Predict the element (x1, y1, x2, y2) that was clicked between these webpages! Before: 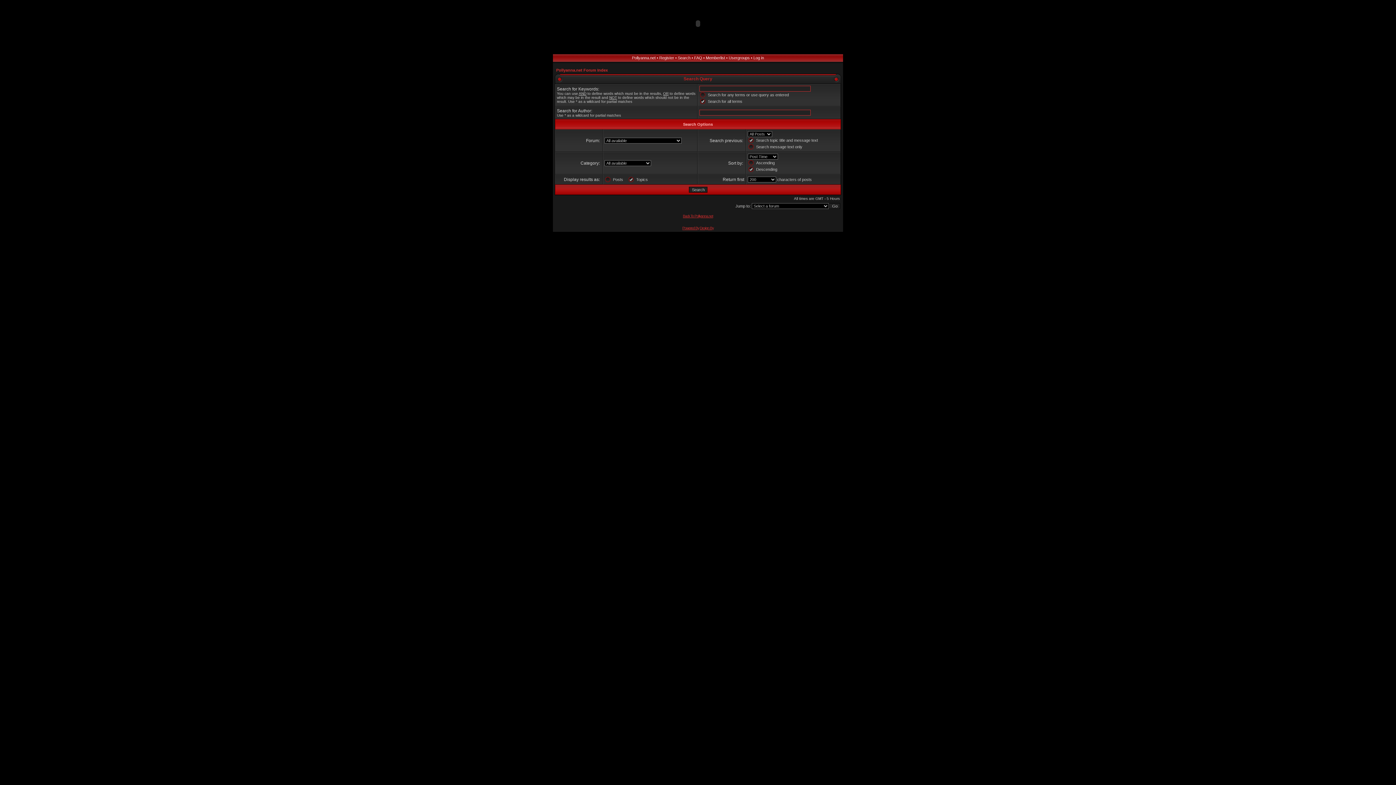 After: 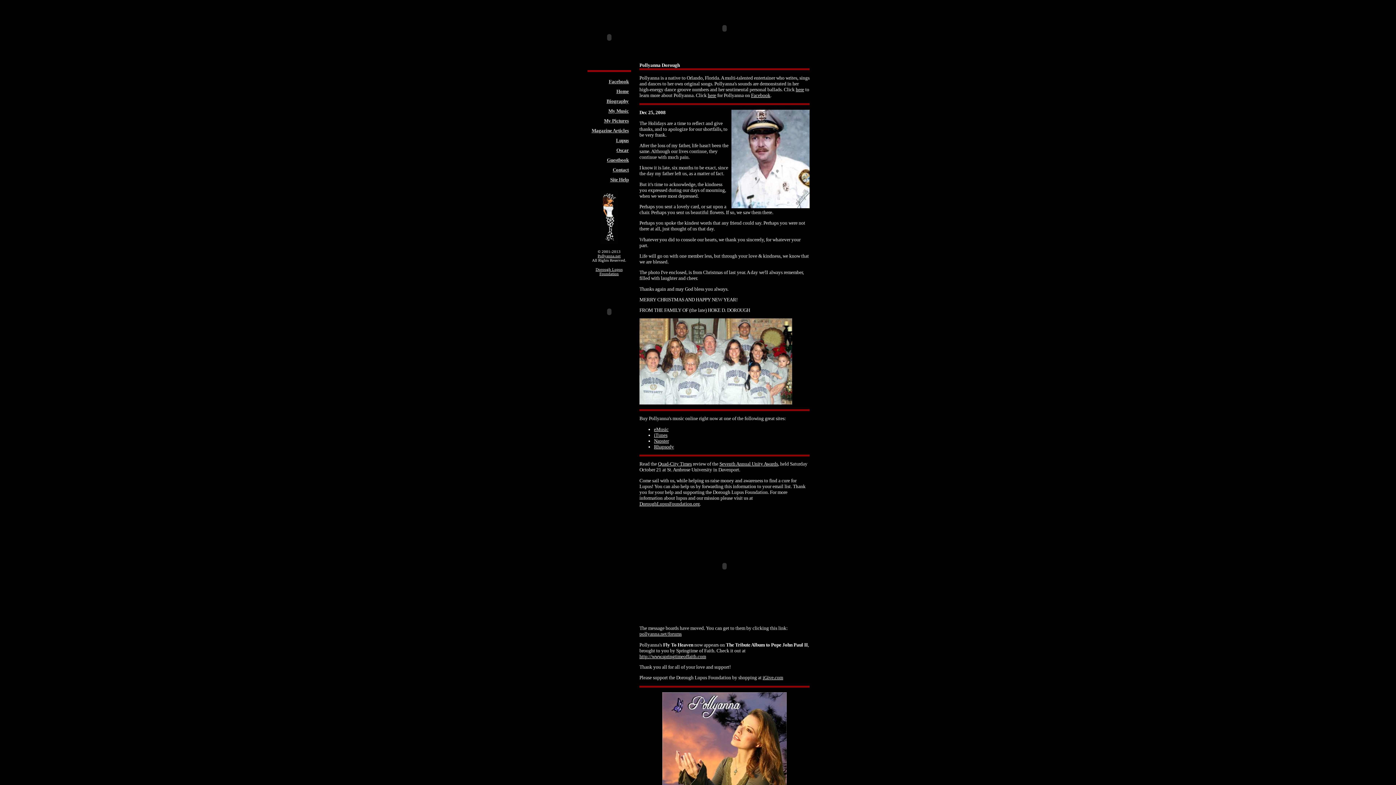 Action: label: Pollyanna.net bbox: (632, 55, 655, 60)